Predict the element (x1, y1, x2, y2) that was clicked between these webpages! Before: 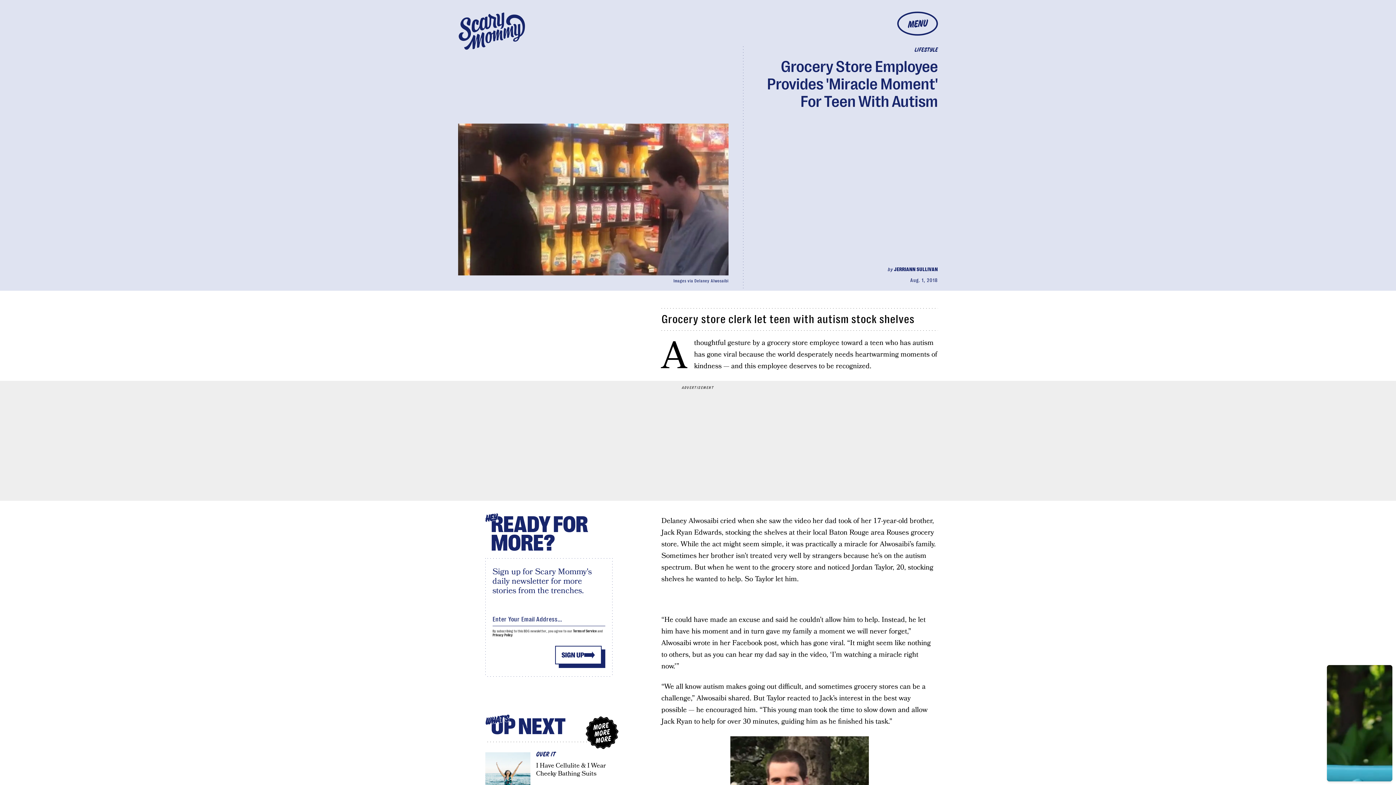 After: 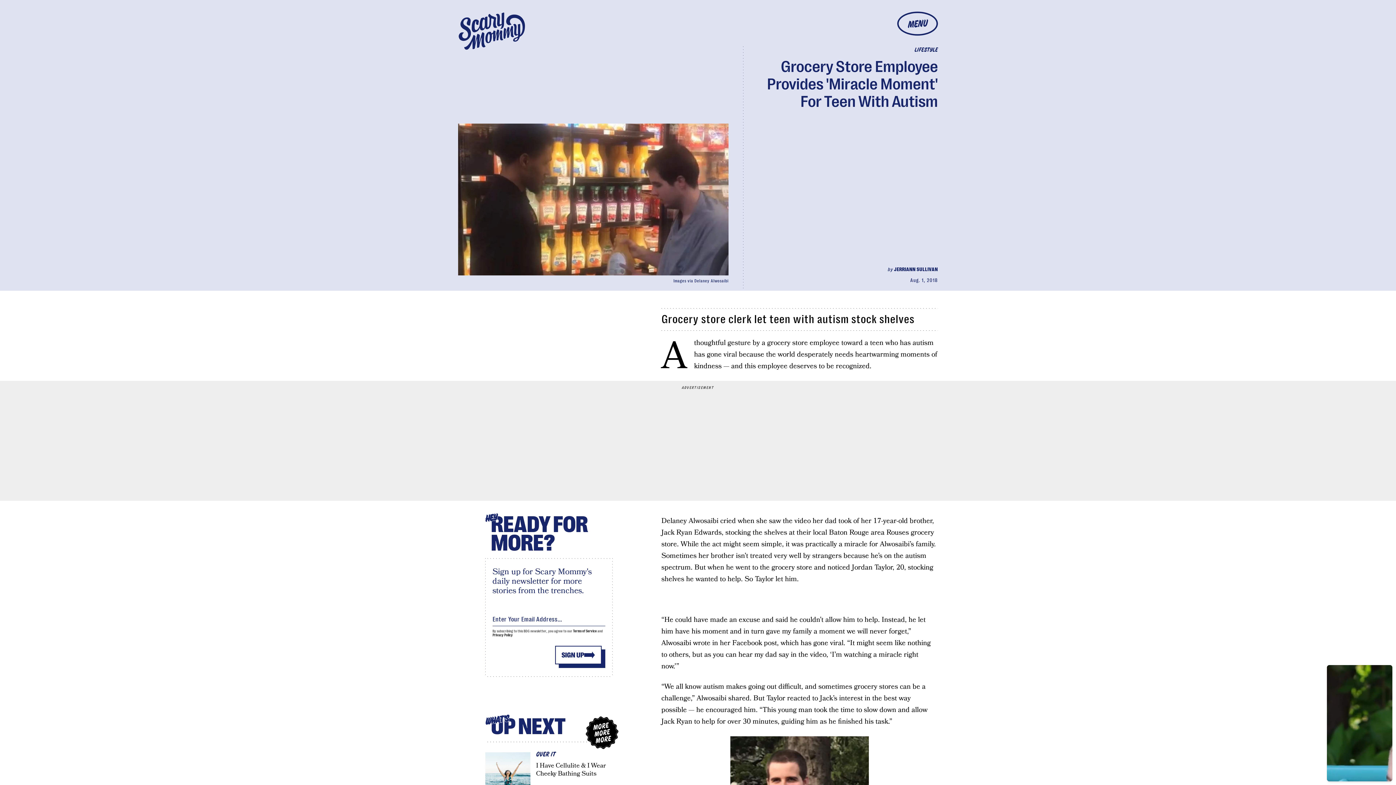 Action: label: Privacy Policy bbox: (492, 633, 512, 637)